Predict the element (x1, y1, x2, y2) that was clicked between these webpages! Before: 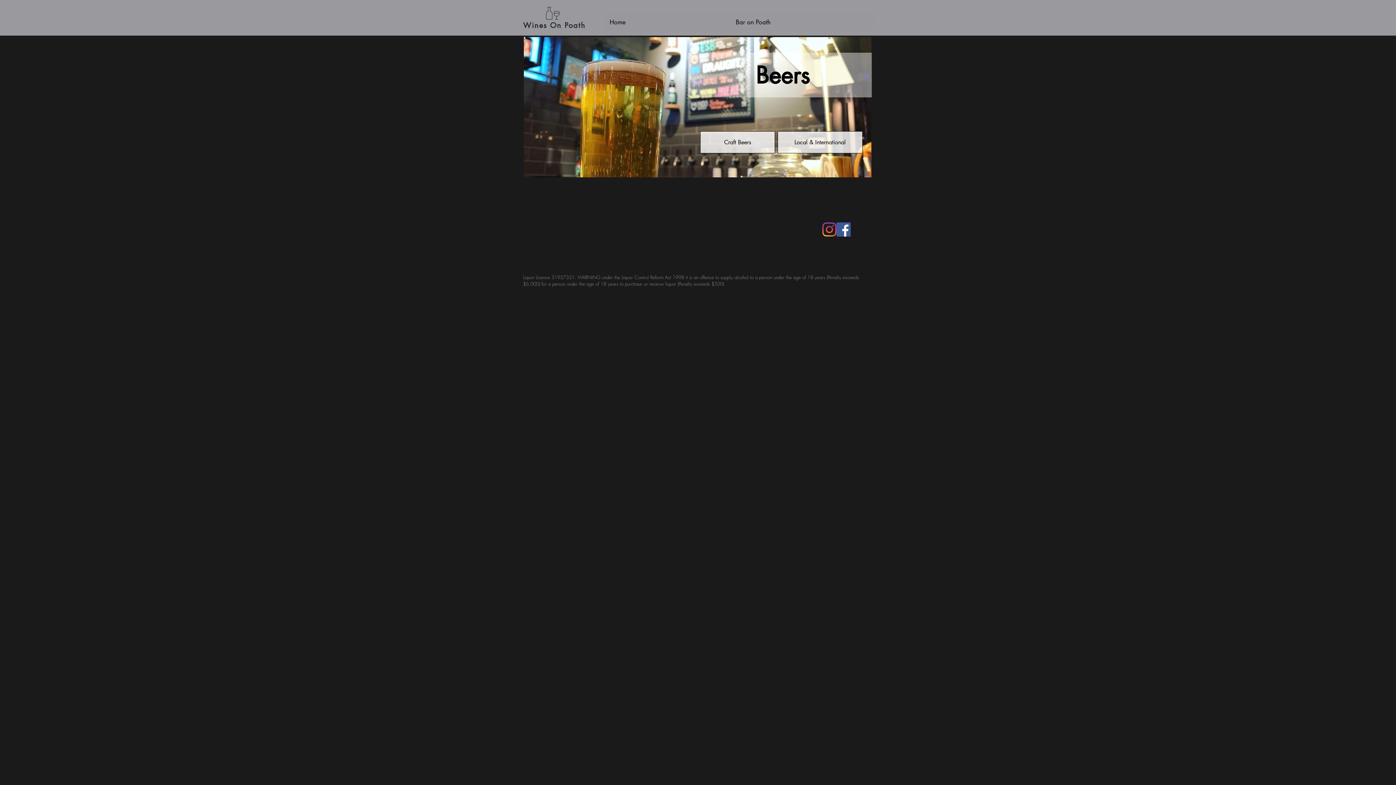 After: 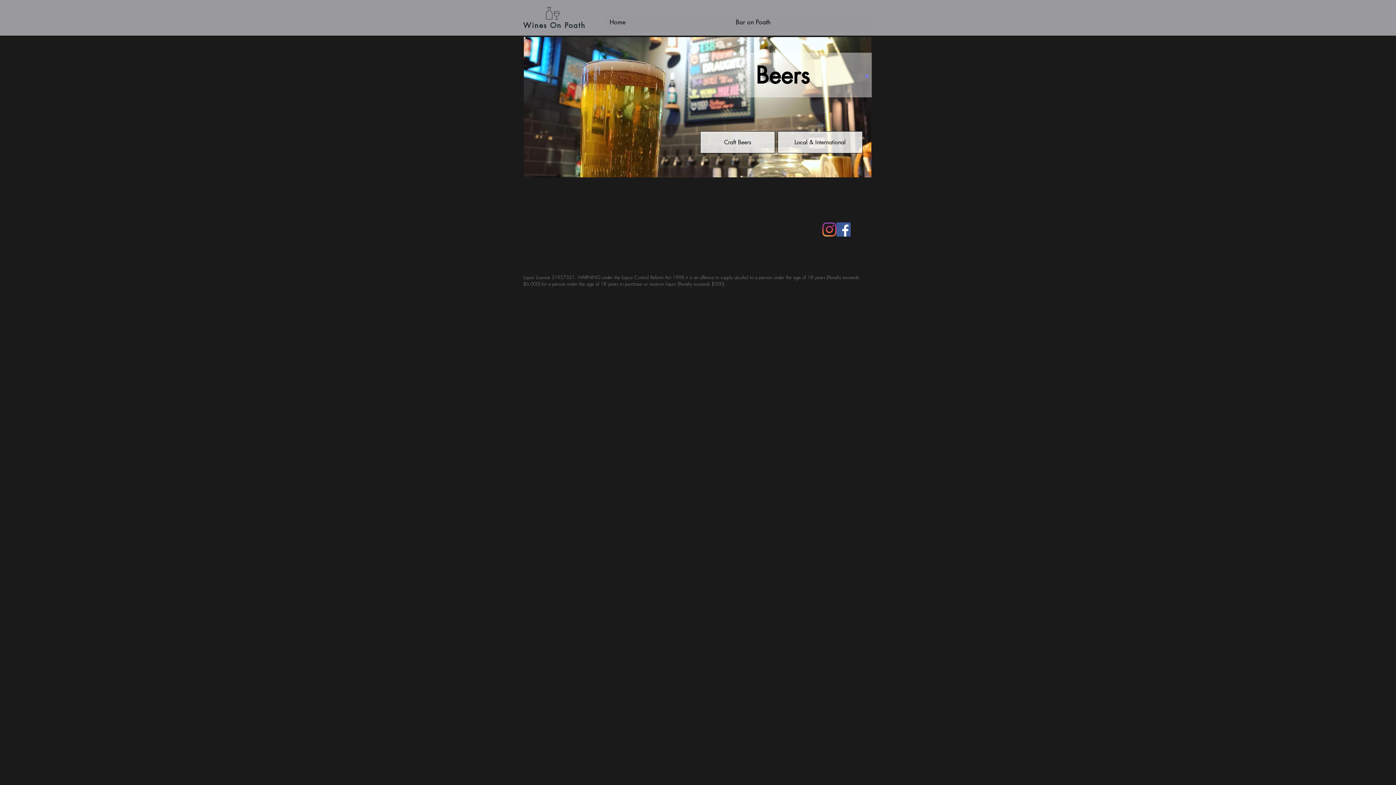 Action: label: winesonpoath@gmail.com bbox: (540, 239, 599, 246)